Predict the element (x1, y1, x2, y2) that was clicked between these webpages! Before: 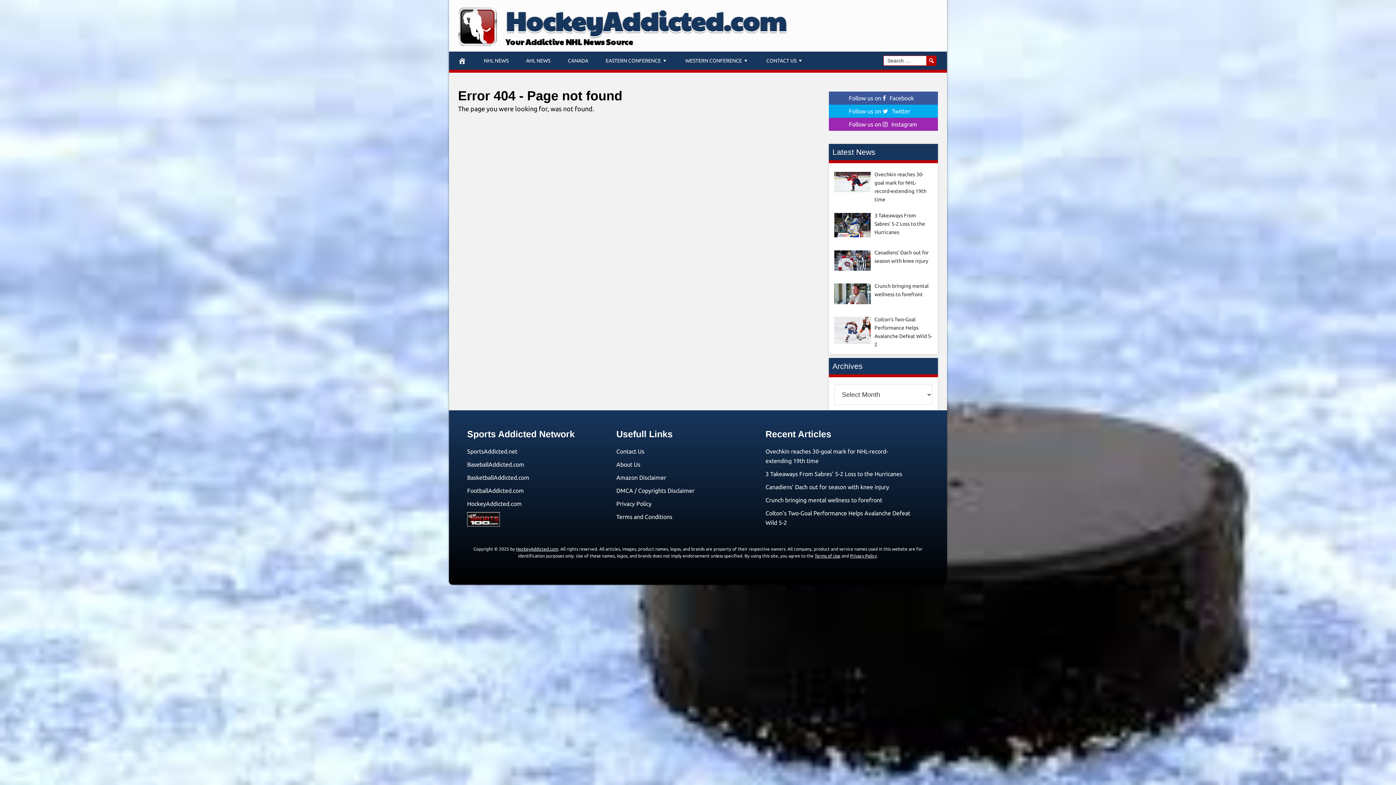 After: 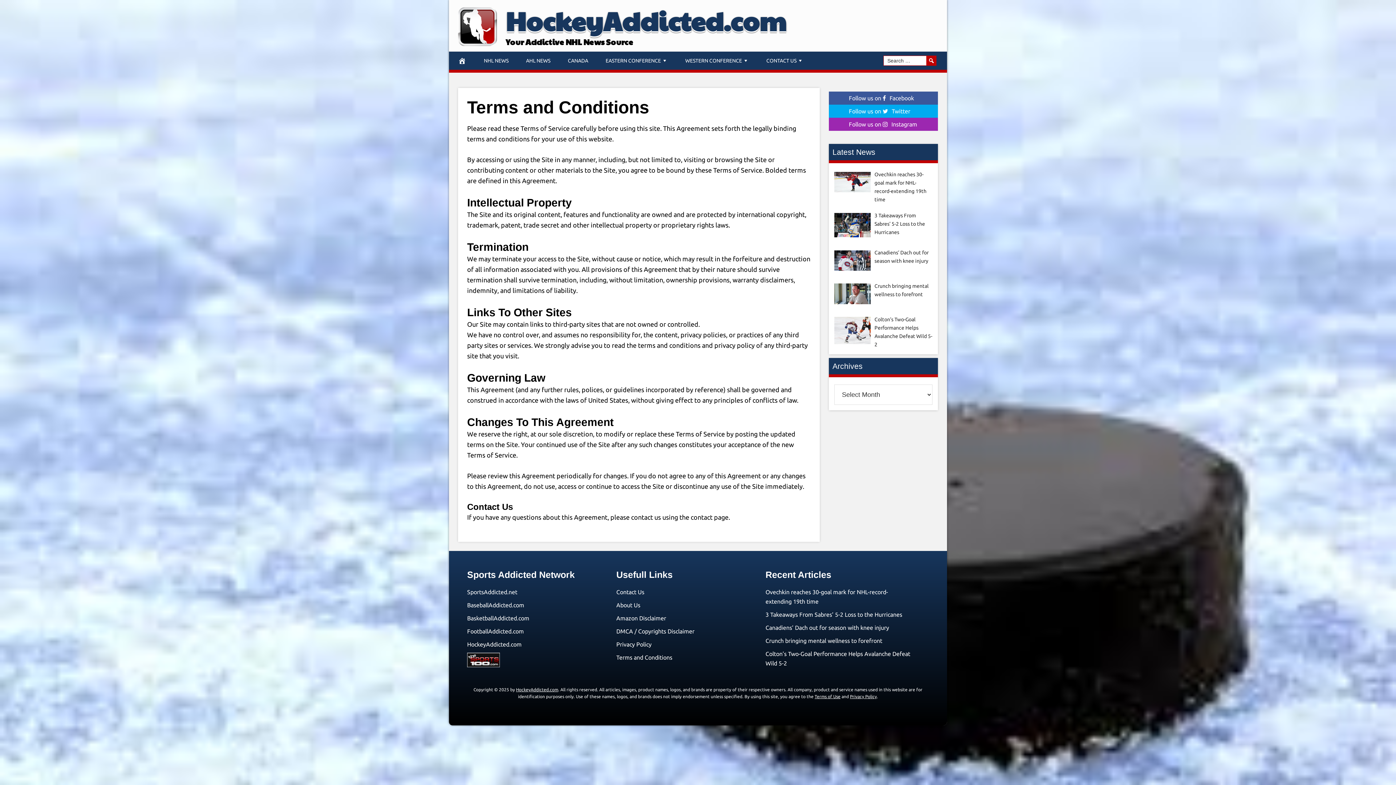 Action: bbox: (616, 513, 672, 520) label: Terms and Conditions